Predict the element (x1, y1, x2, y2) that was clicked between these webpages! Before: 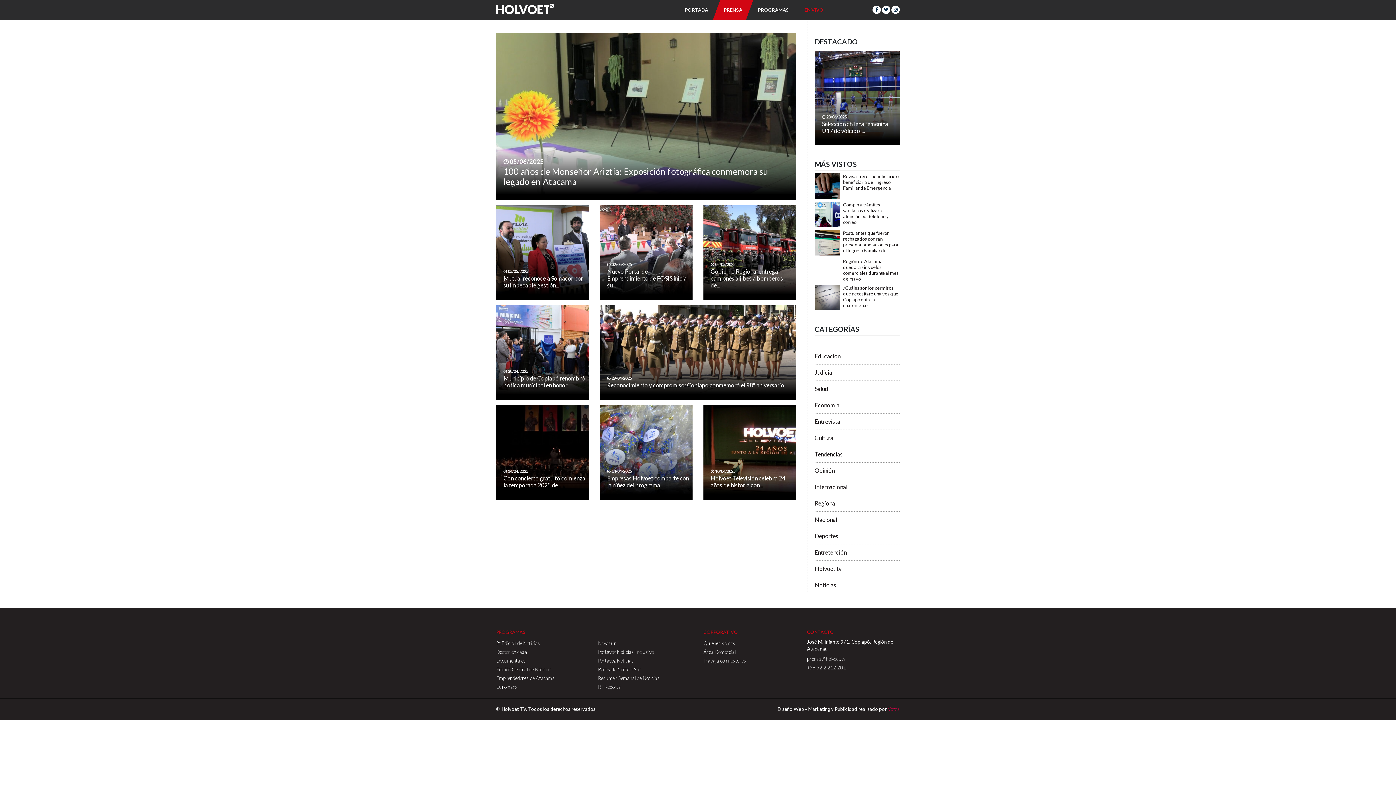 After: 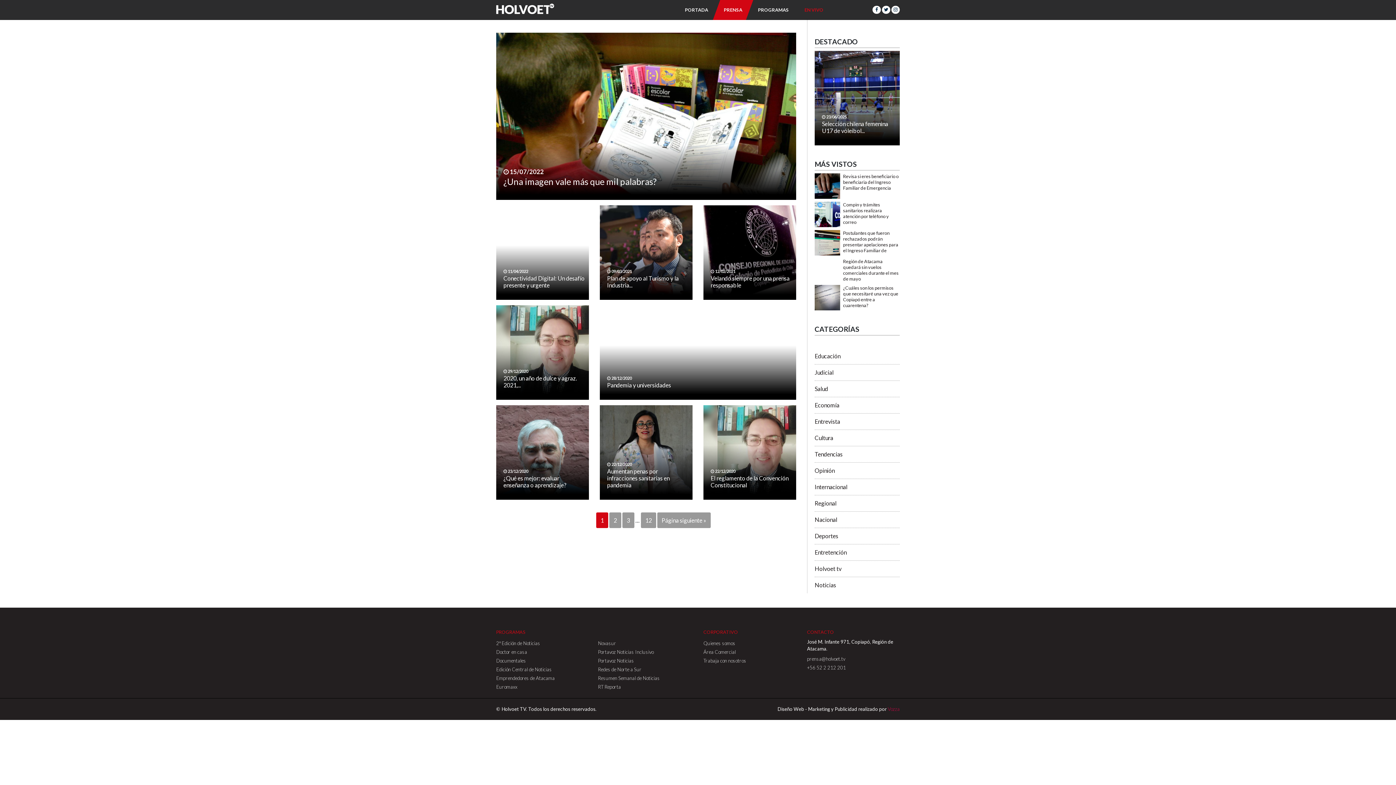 Action: label: Opinión bbox: (814, 462, 900, 478)